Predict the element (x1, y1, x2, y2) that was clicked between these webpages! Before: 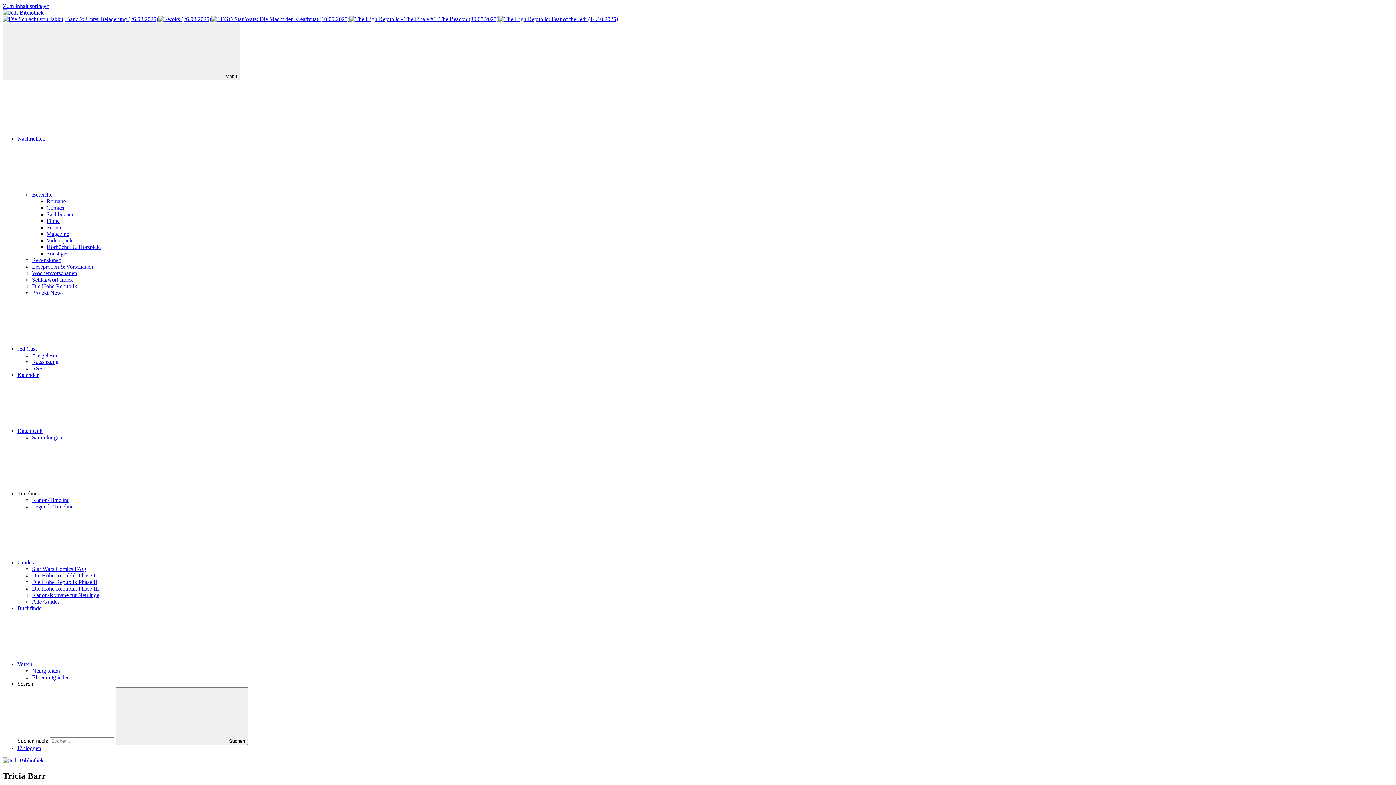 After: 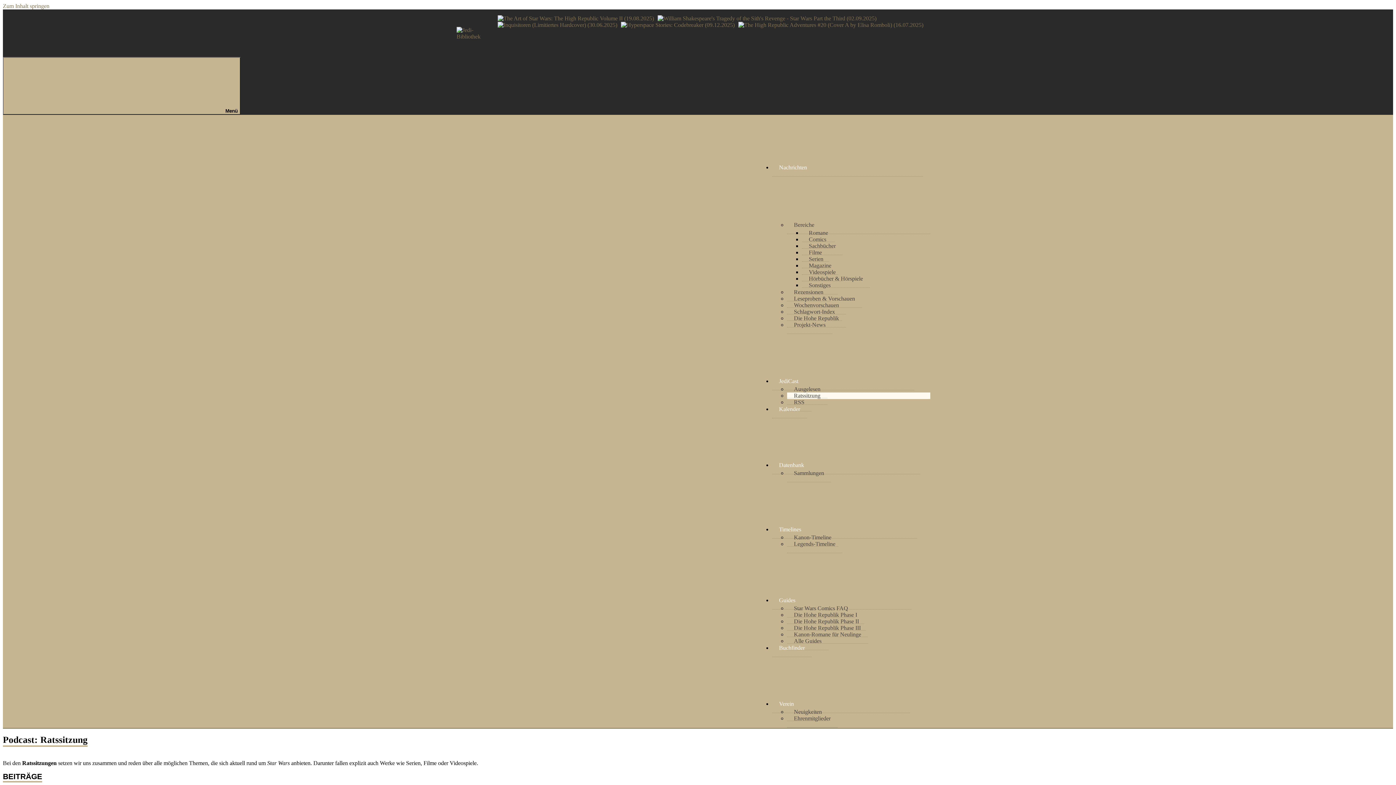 Action: bbox: (32, 358, 58, 365) label: Ratssitzung